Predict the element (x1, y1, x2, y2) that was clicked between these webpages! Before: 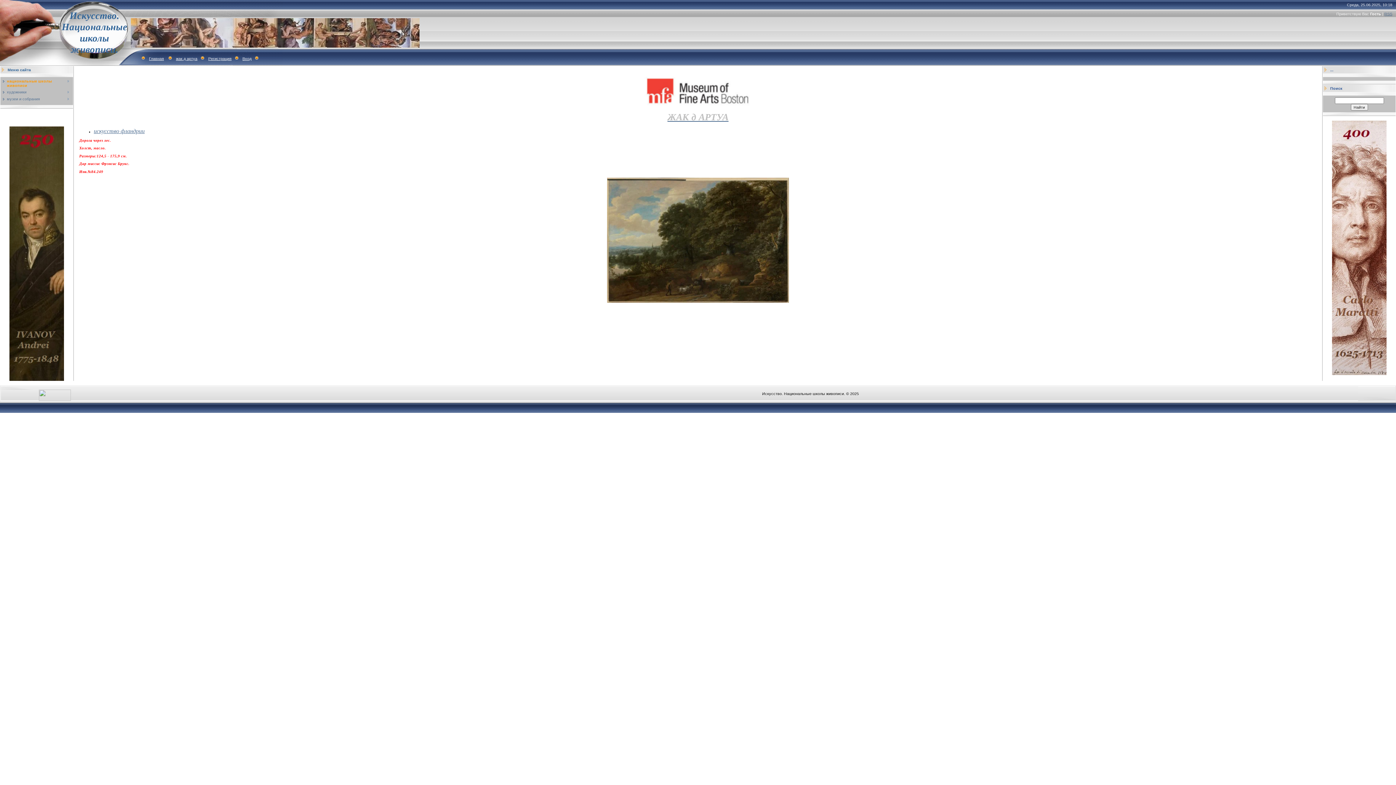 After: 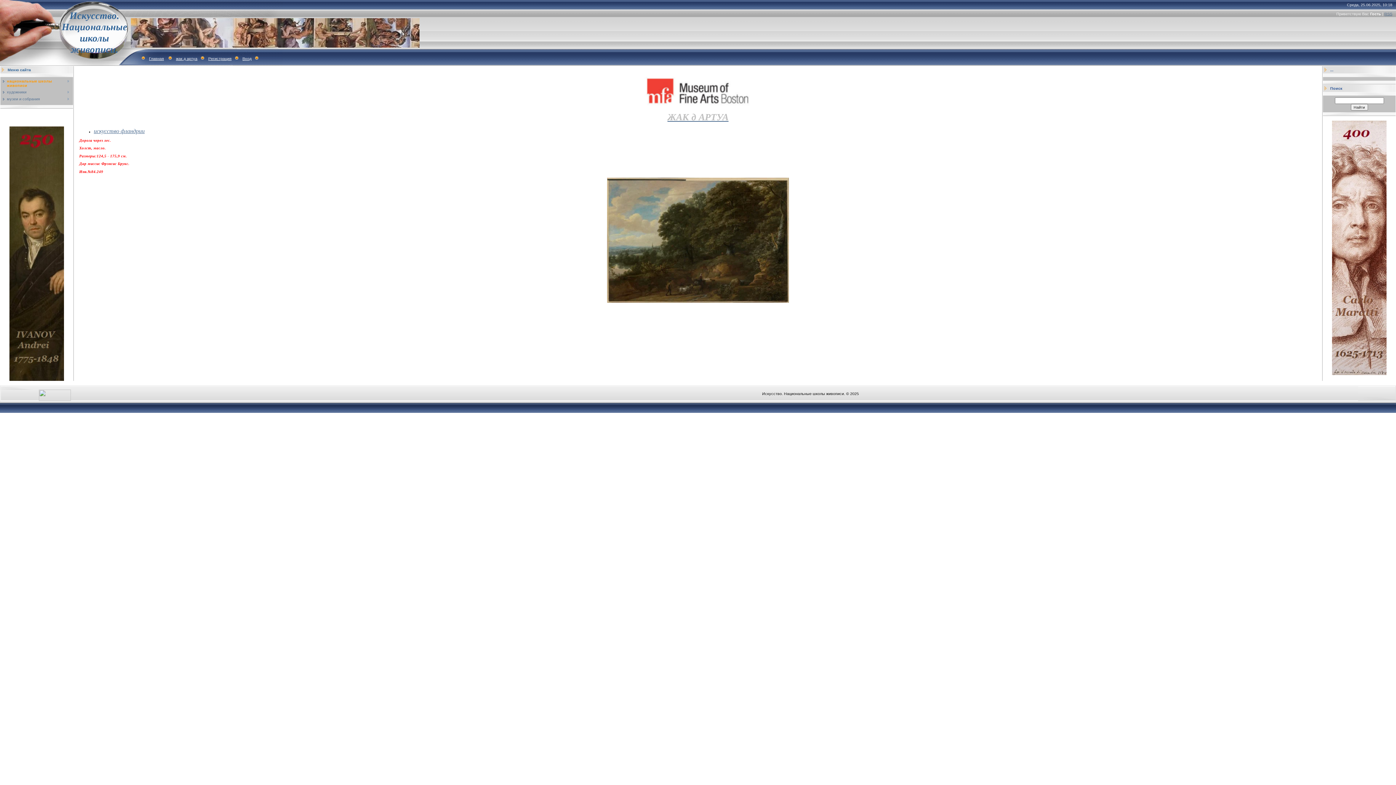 Action: bbox: (38, 397, 70, 401)